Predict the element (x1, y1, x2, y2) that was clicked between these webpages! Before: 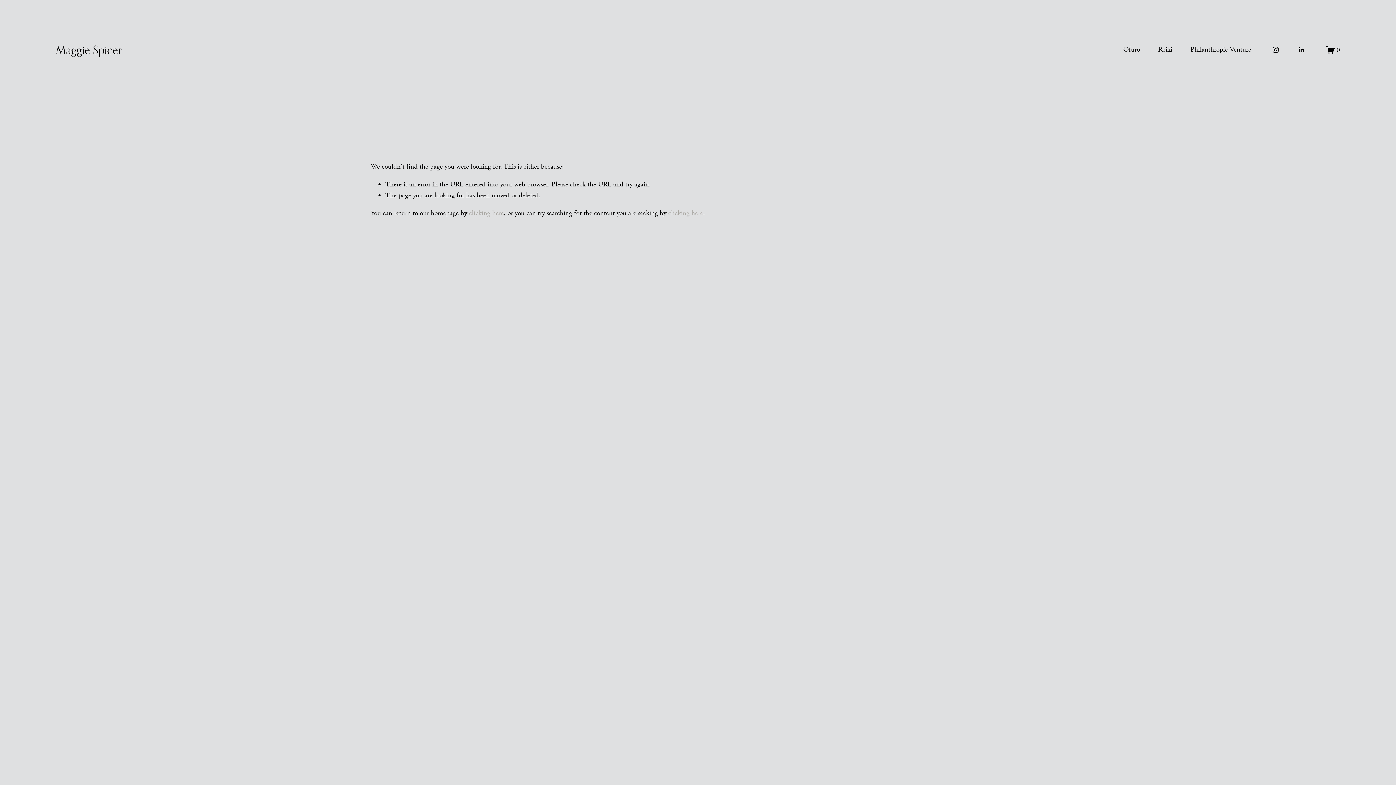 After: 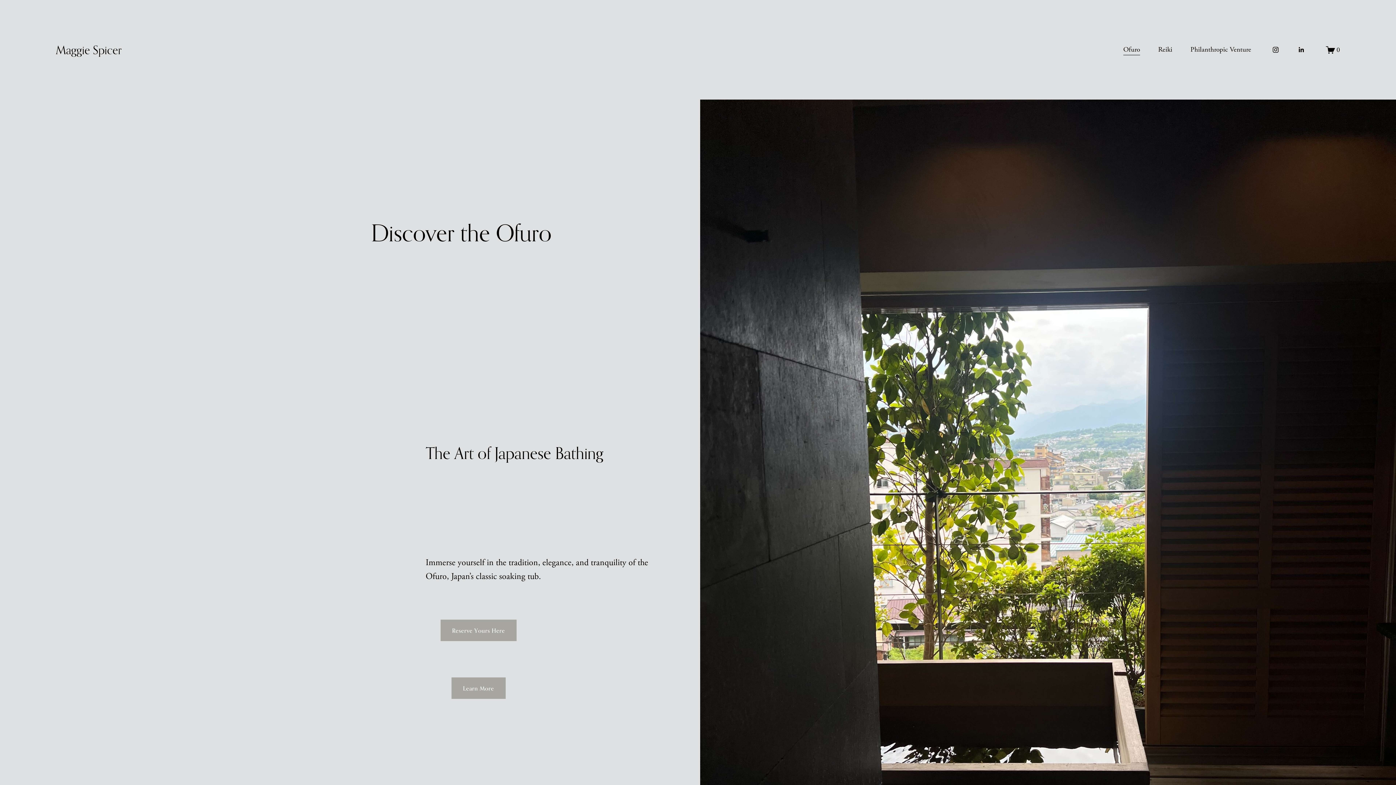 Action: bbox: (1123, 43, 1140, 56) label: Ofuro